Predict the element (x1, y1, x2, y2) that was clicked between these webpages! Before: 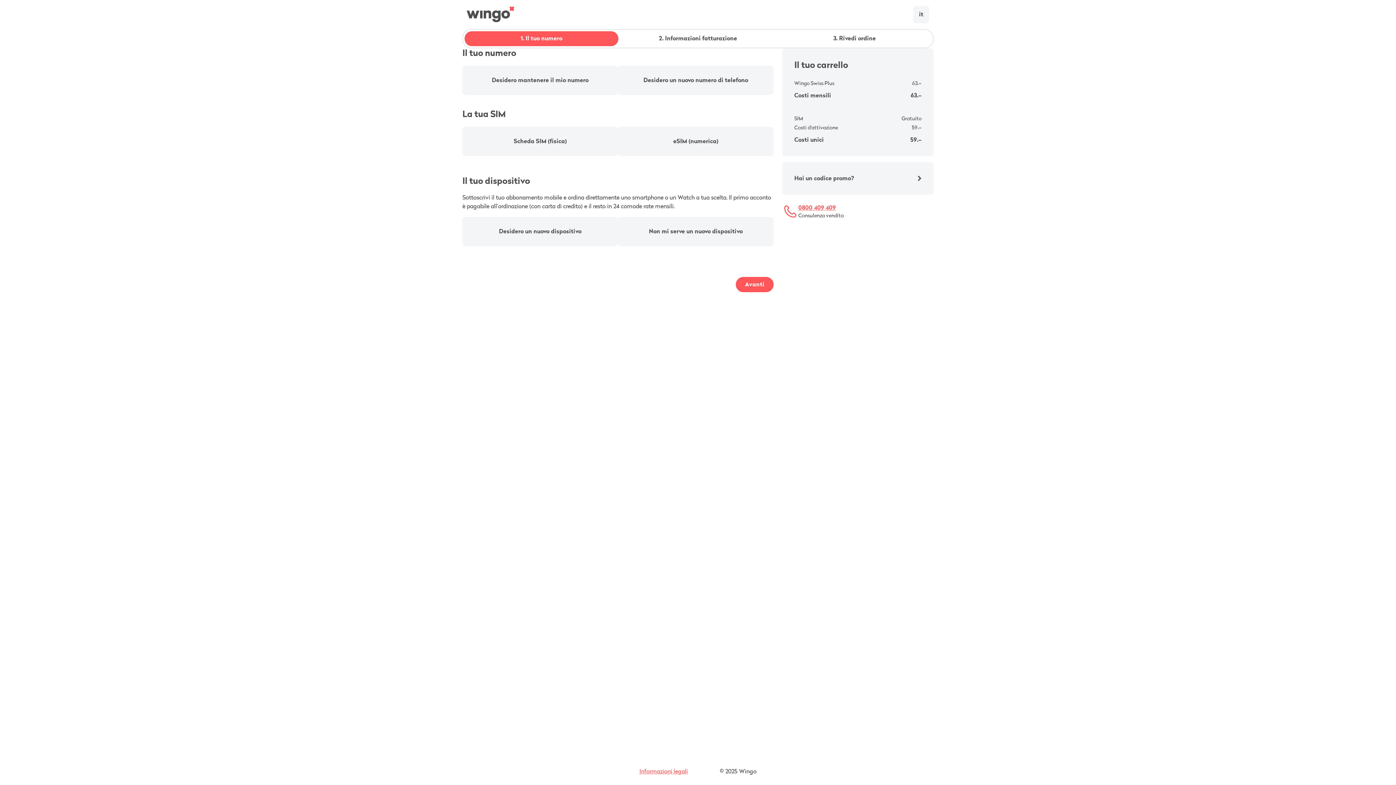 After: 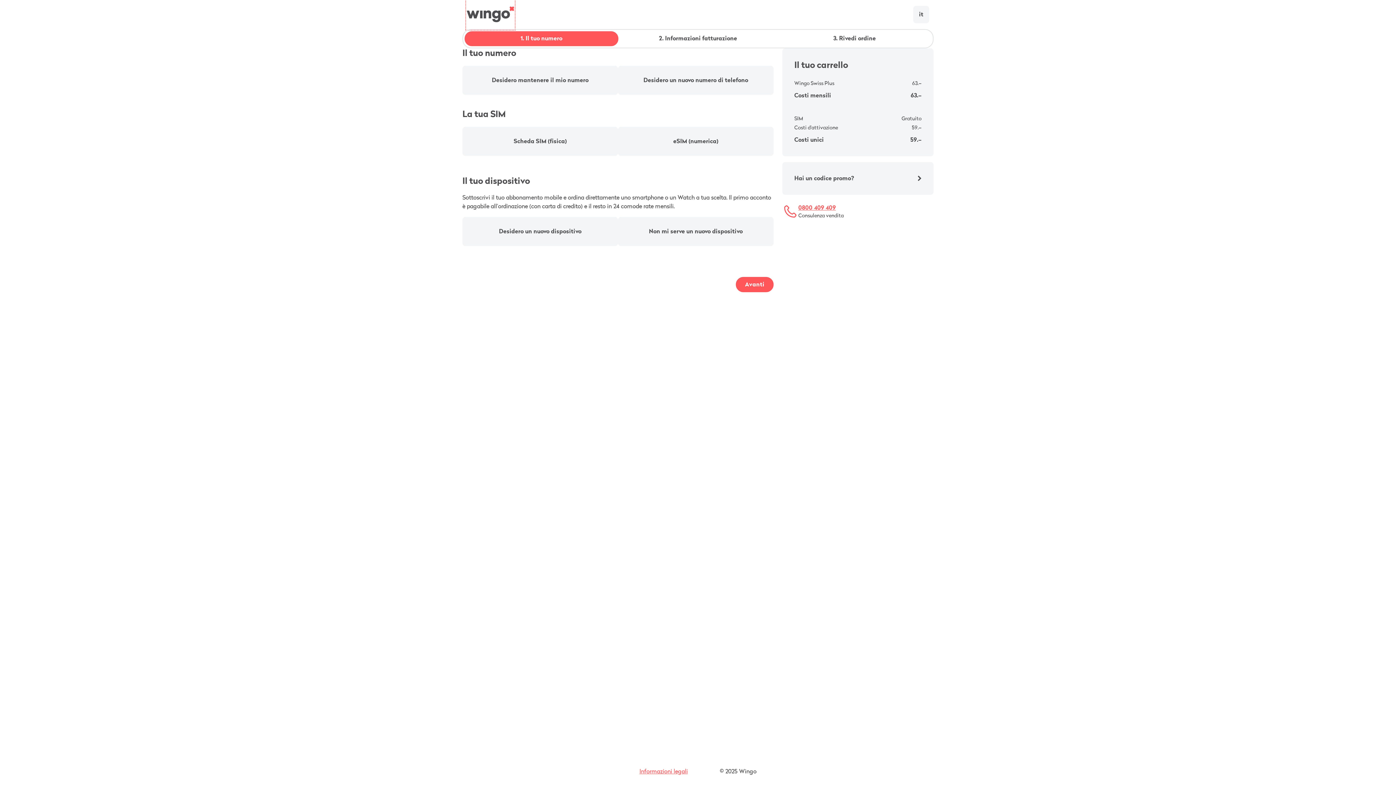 Action: bbox: (466, 11, 514, 17)